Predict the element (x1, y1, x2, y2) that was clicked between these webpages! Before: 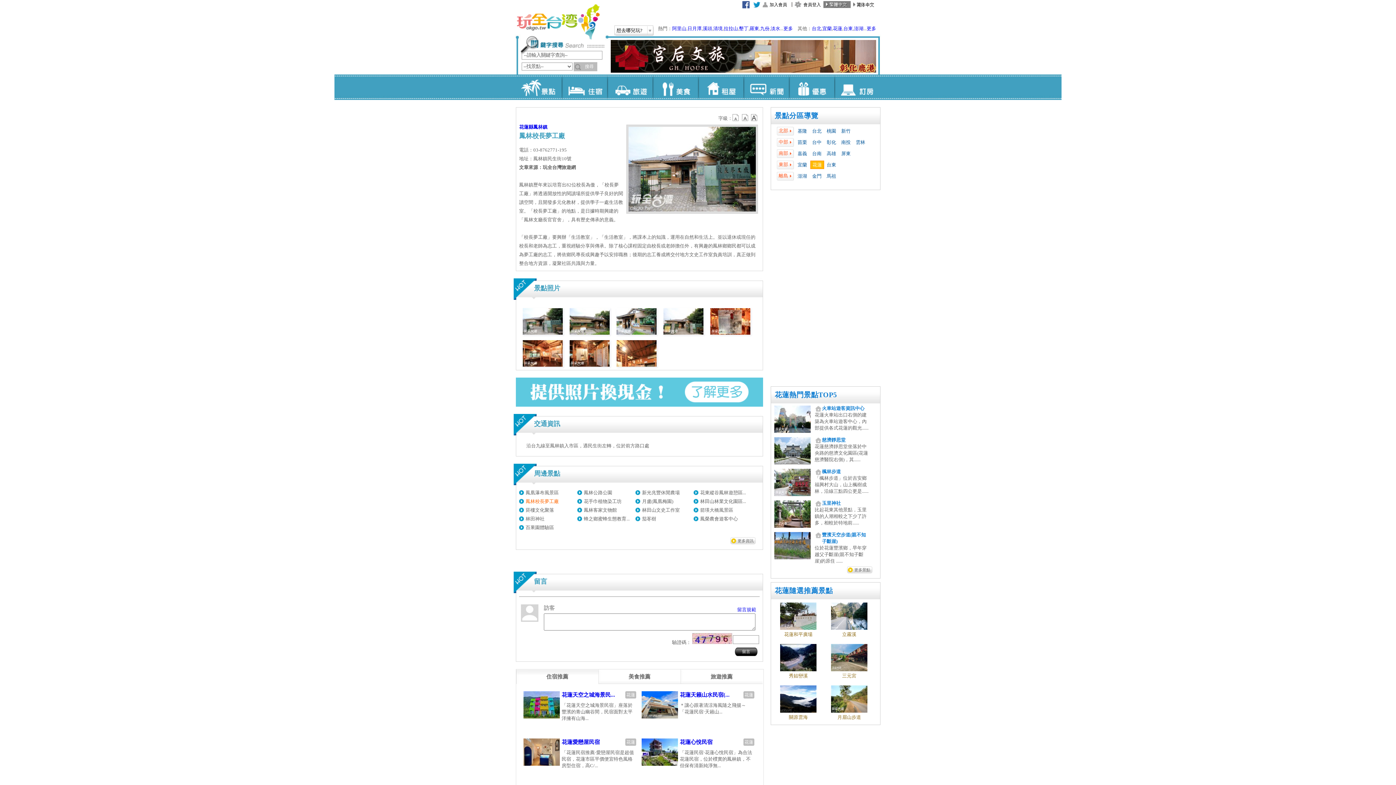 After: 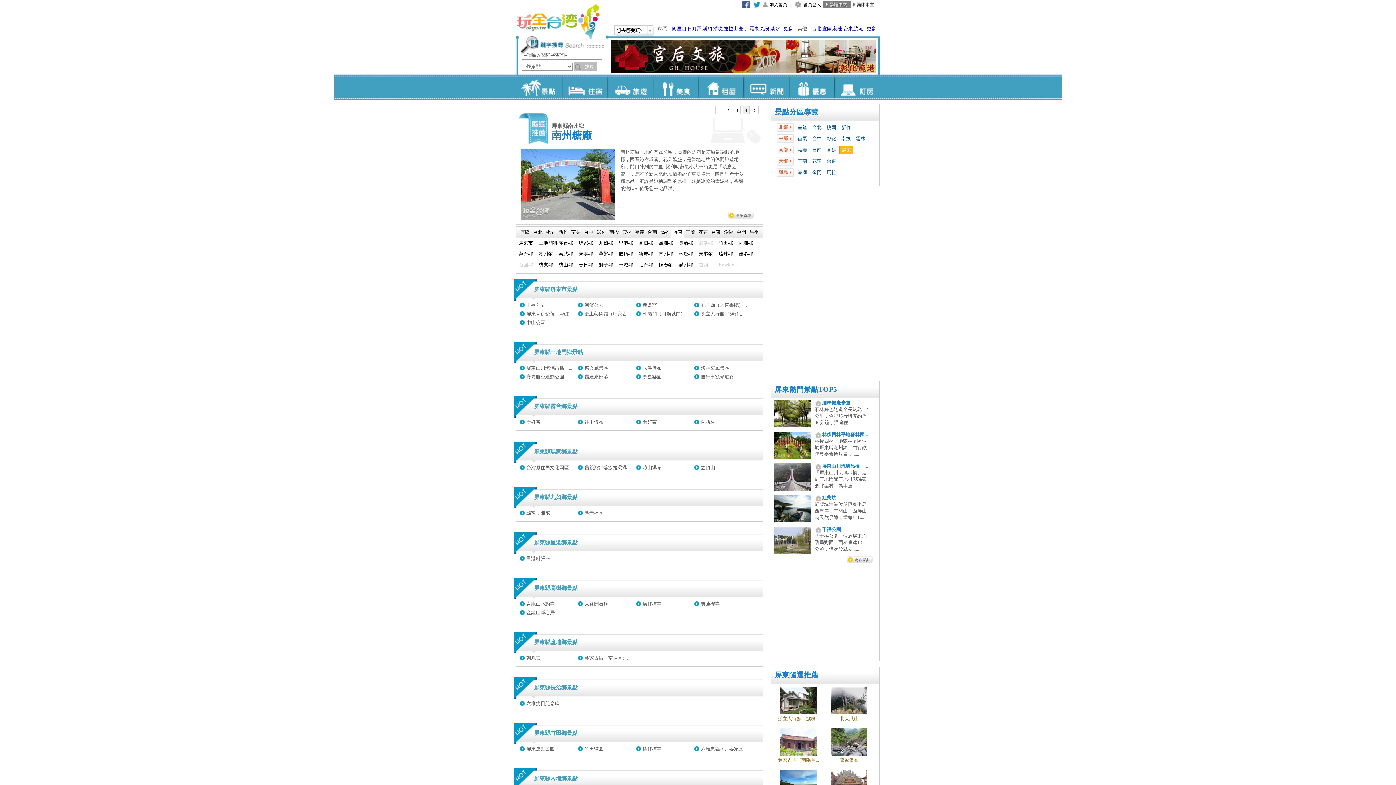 Action: label: 屏東 bbox: (839, 149, 852, 157)